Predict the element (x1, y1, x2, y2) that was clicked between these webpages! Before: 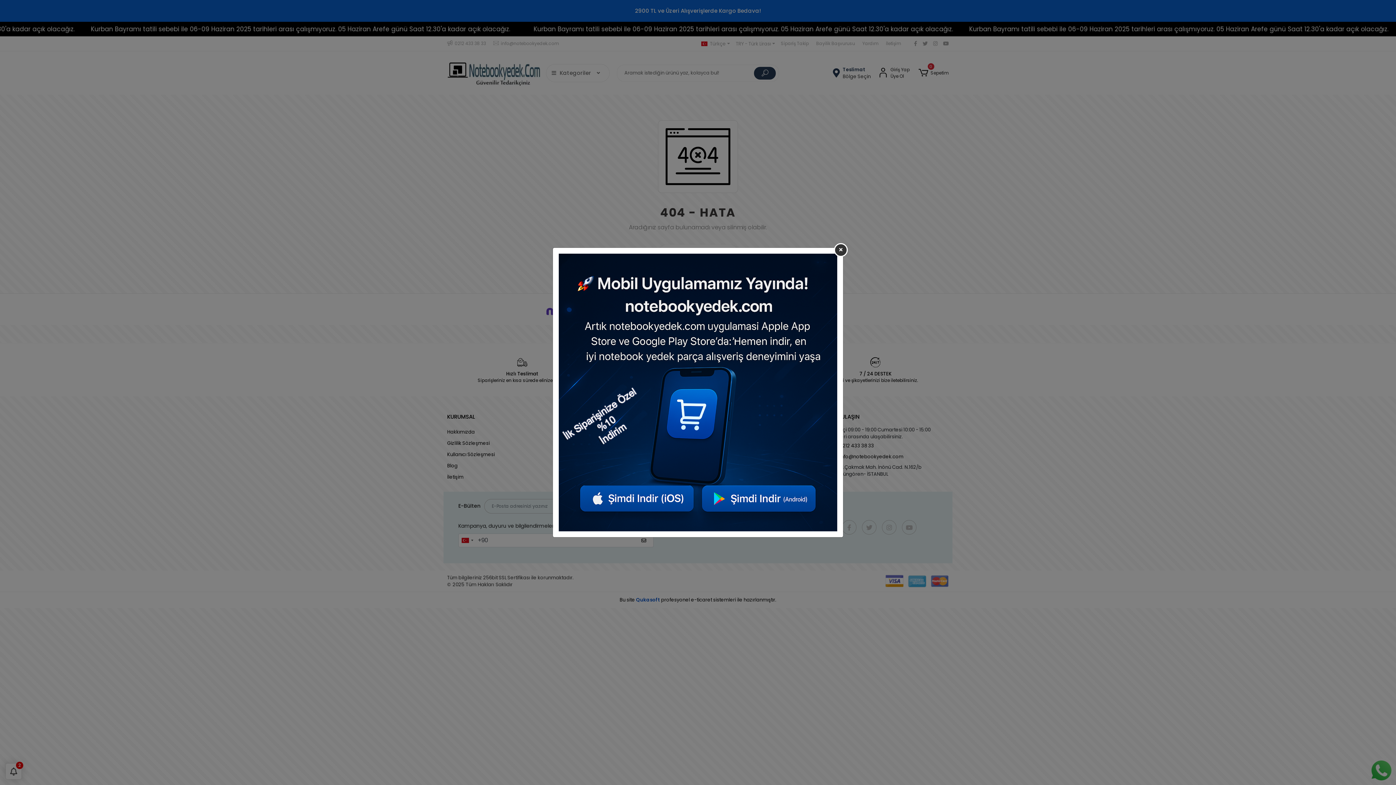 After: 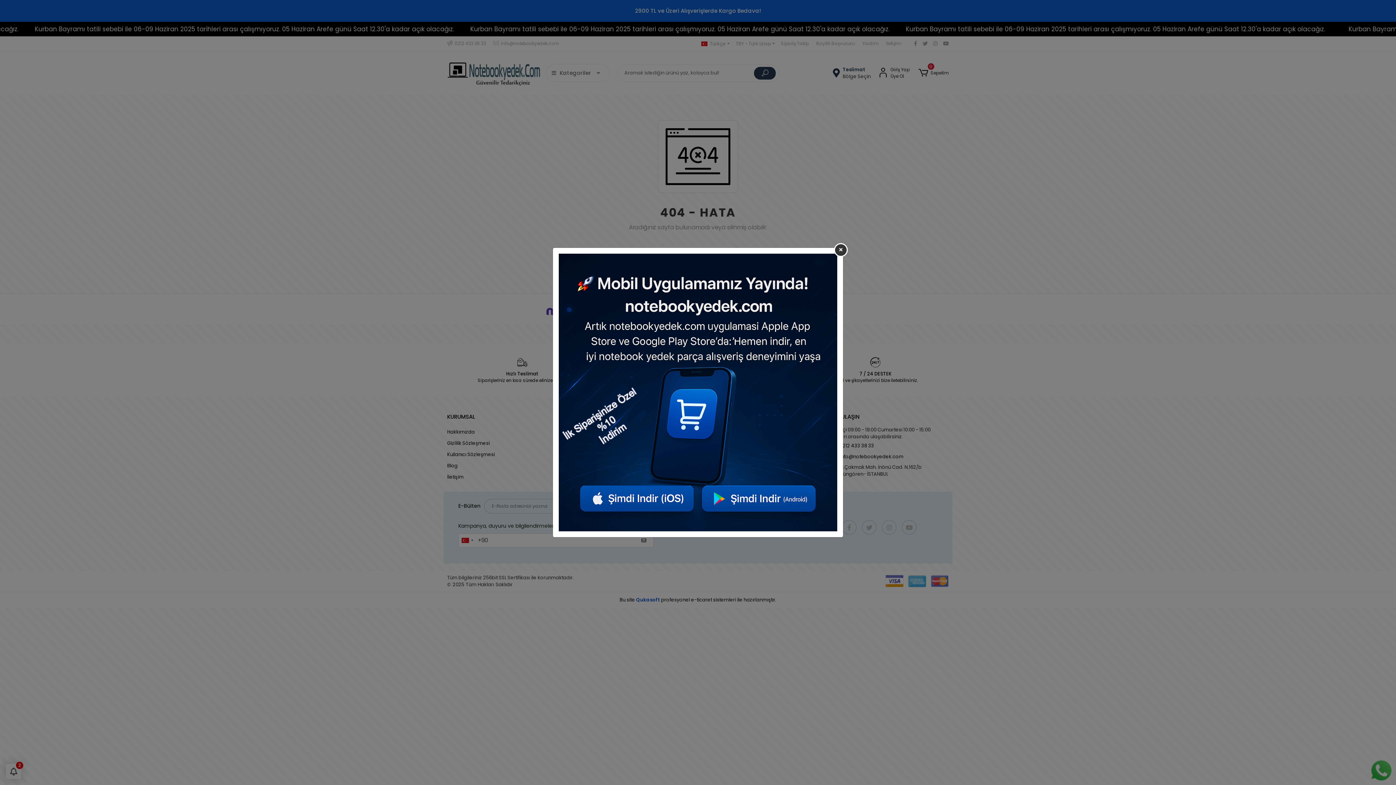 Action: bbox: (698, 485, 837, 531)